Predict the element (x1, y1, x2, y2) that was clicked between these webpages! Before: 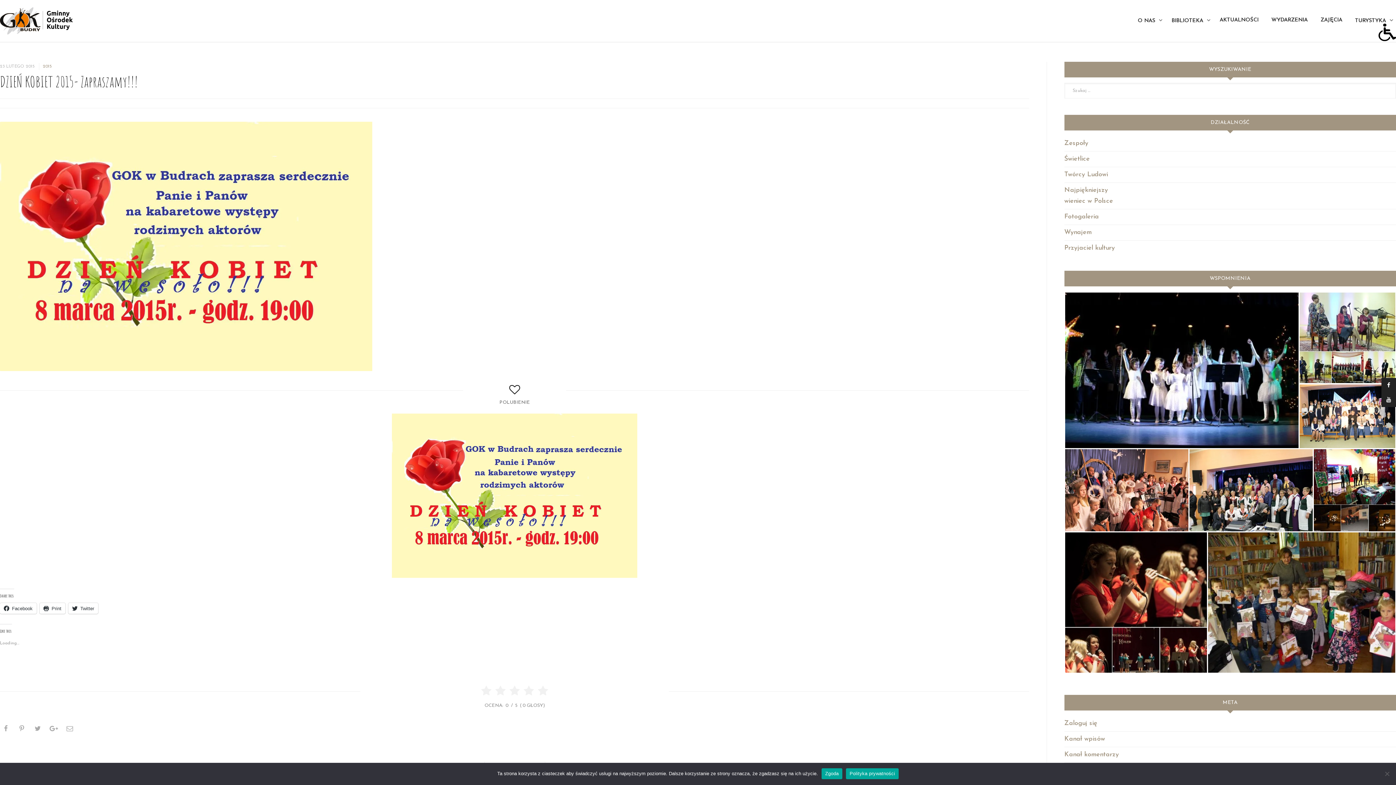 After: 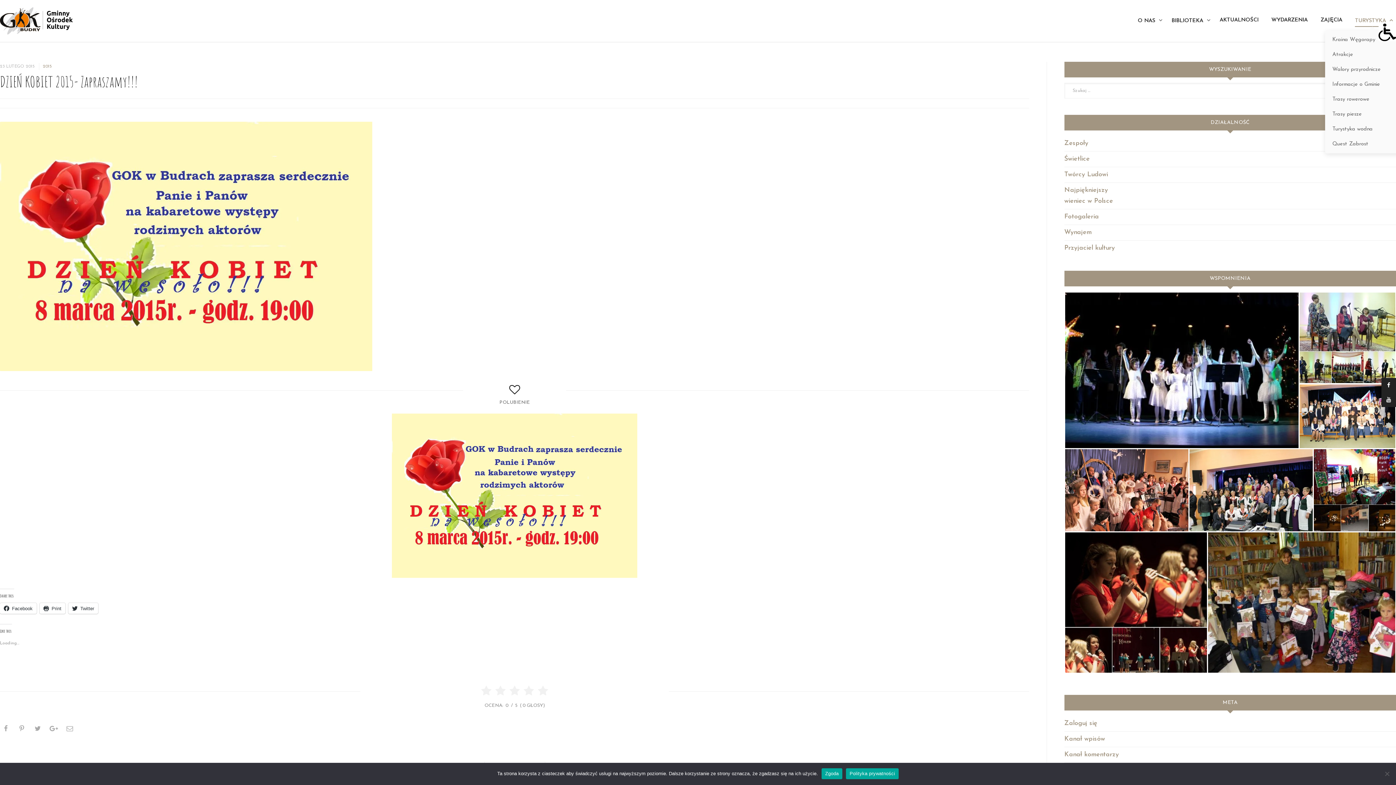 Action: label: TURYSTYKA bbox: (1349, 10, 1396, 30)